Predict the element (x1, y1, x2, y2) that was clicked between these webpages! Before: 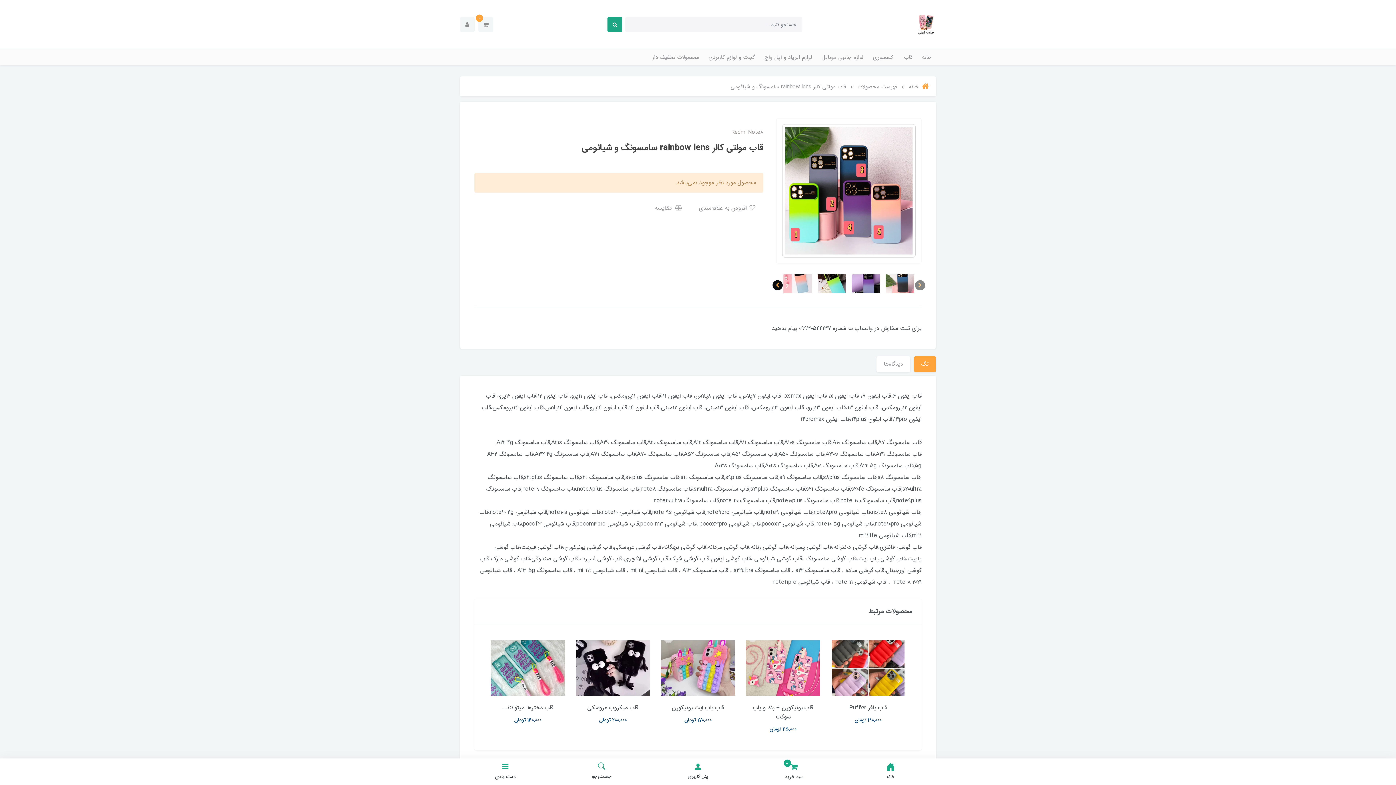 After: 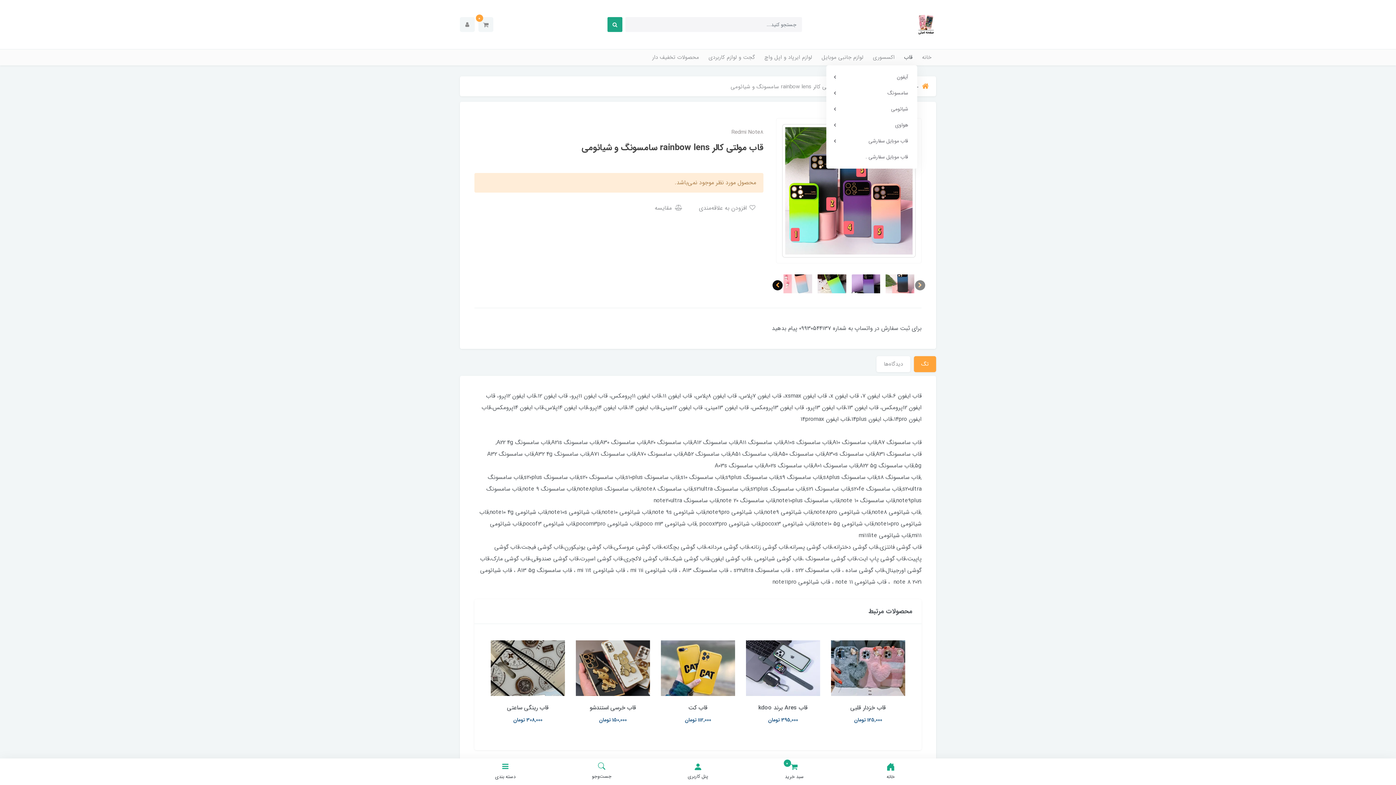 Action: bbox: (899, 49, 917, 65) label: قاب